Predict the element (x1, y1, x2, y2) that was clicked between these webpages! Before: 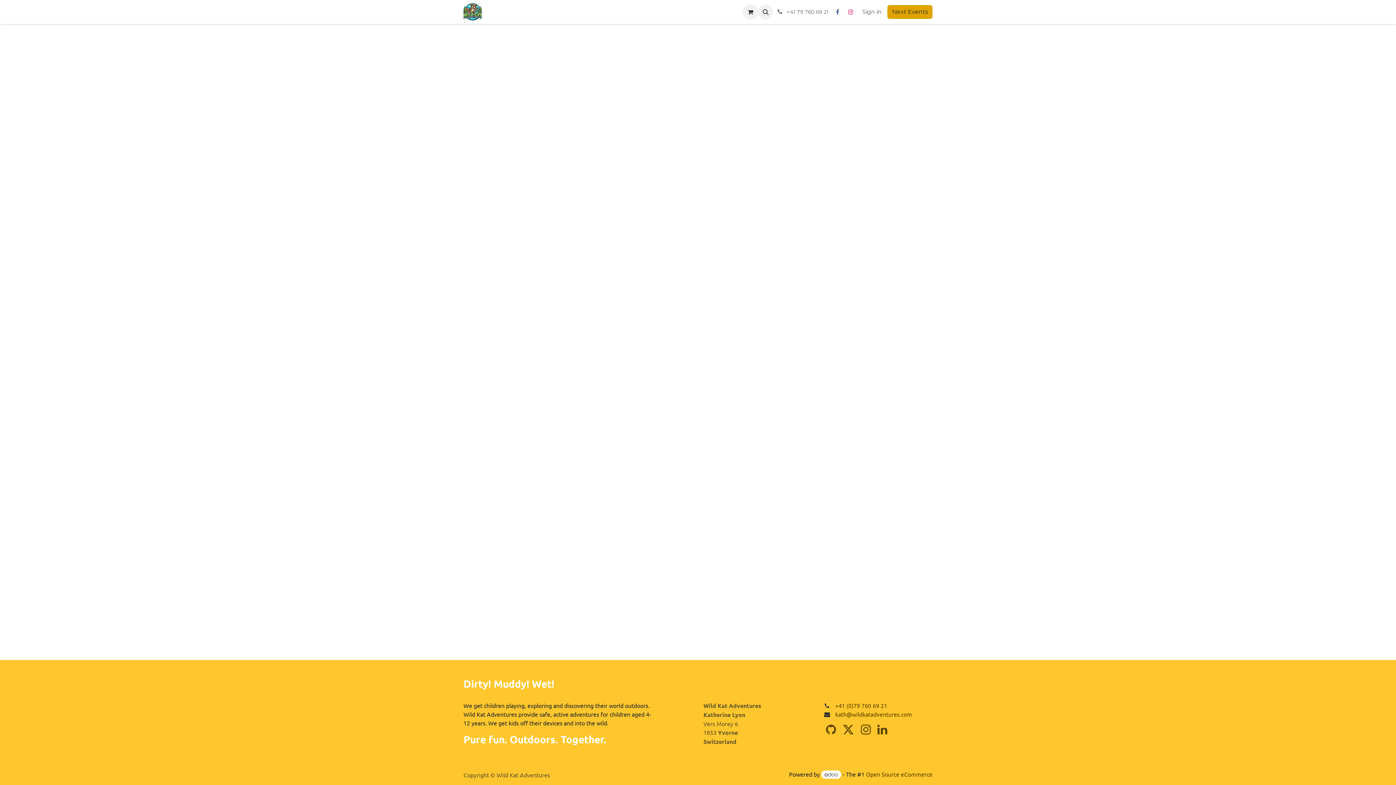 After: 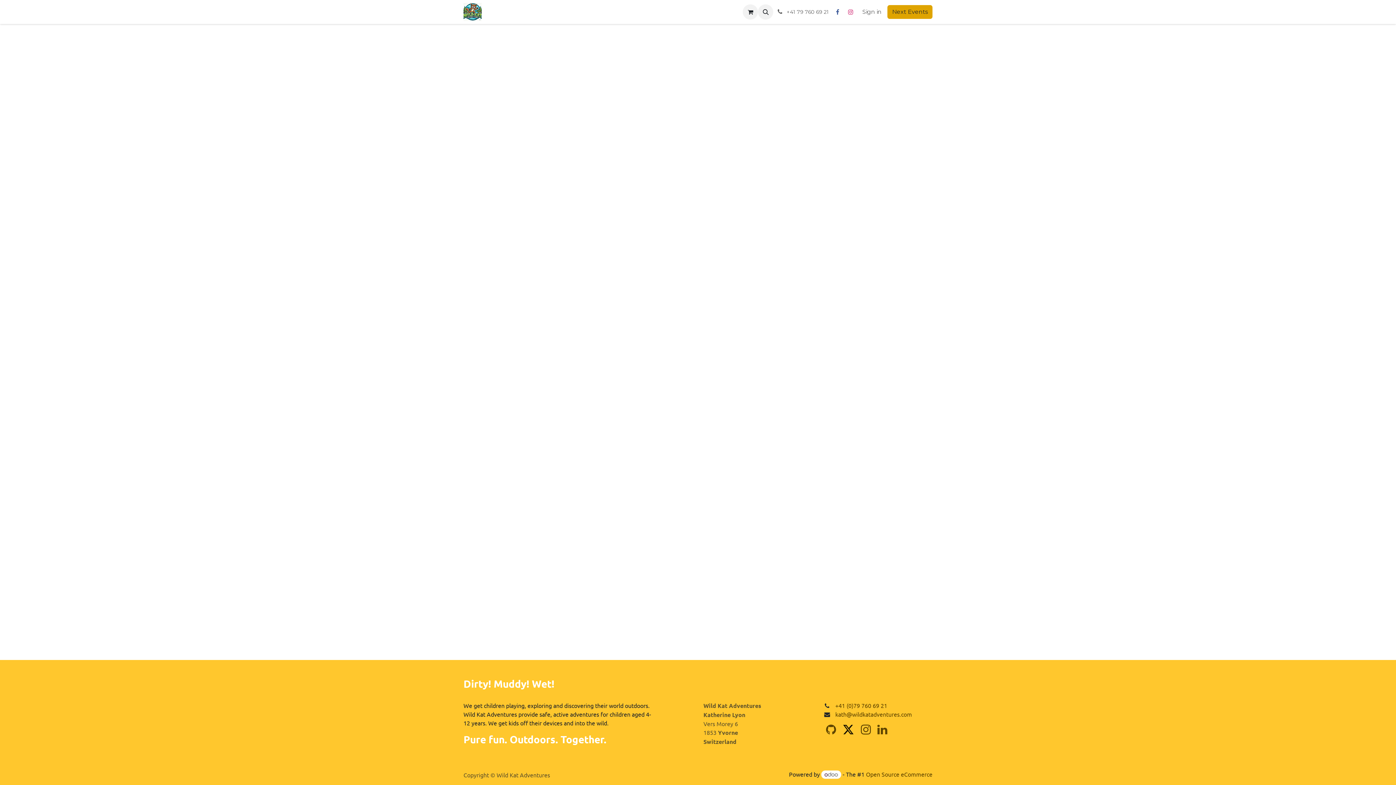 Action: bbox: (841, 723, 855, 737) label: ​